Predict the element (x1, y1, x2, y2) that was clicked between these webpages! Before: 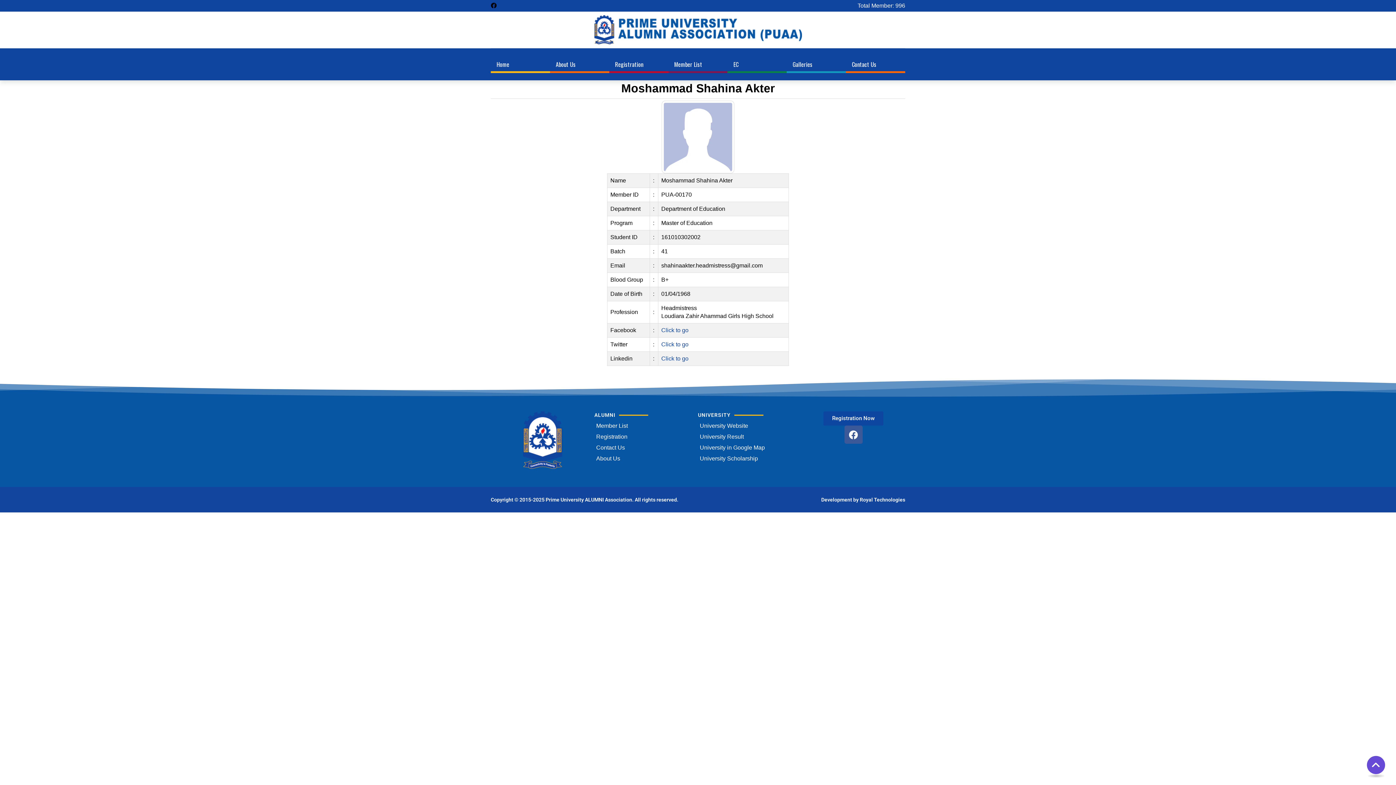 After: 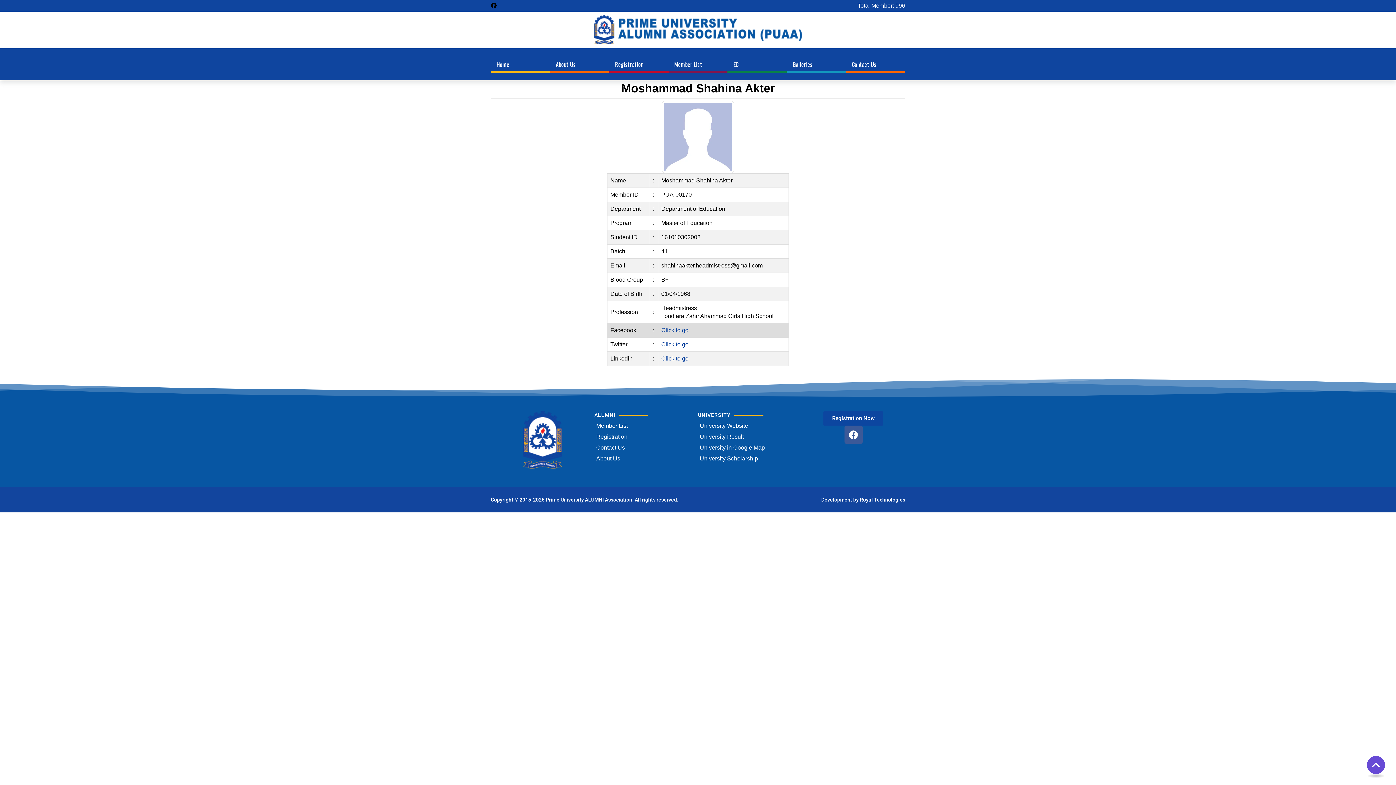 Action: label: Click to go bbox: (661, 327, 688, 333)